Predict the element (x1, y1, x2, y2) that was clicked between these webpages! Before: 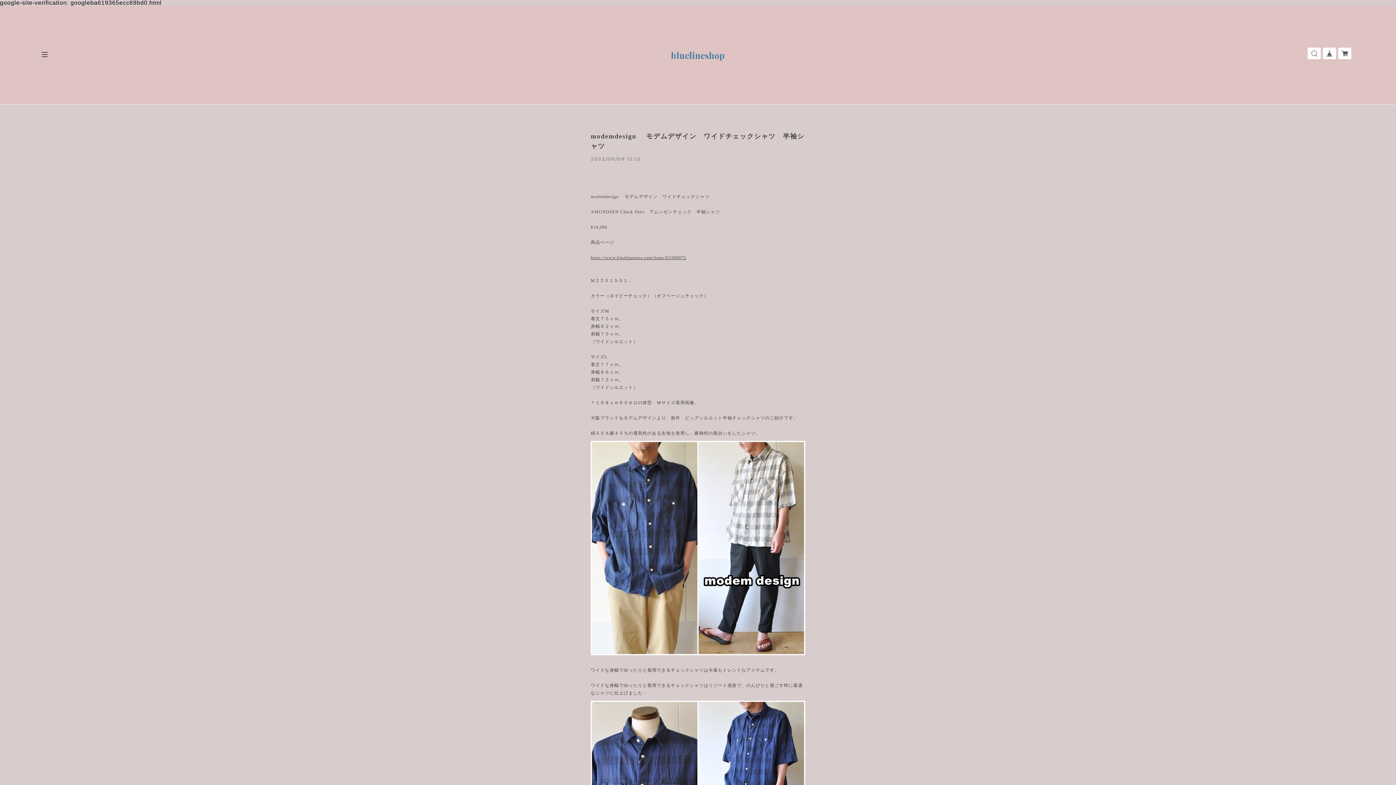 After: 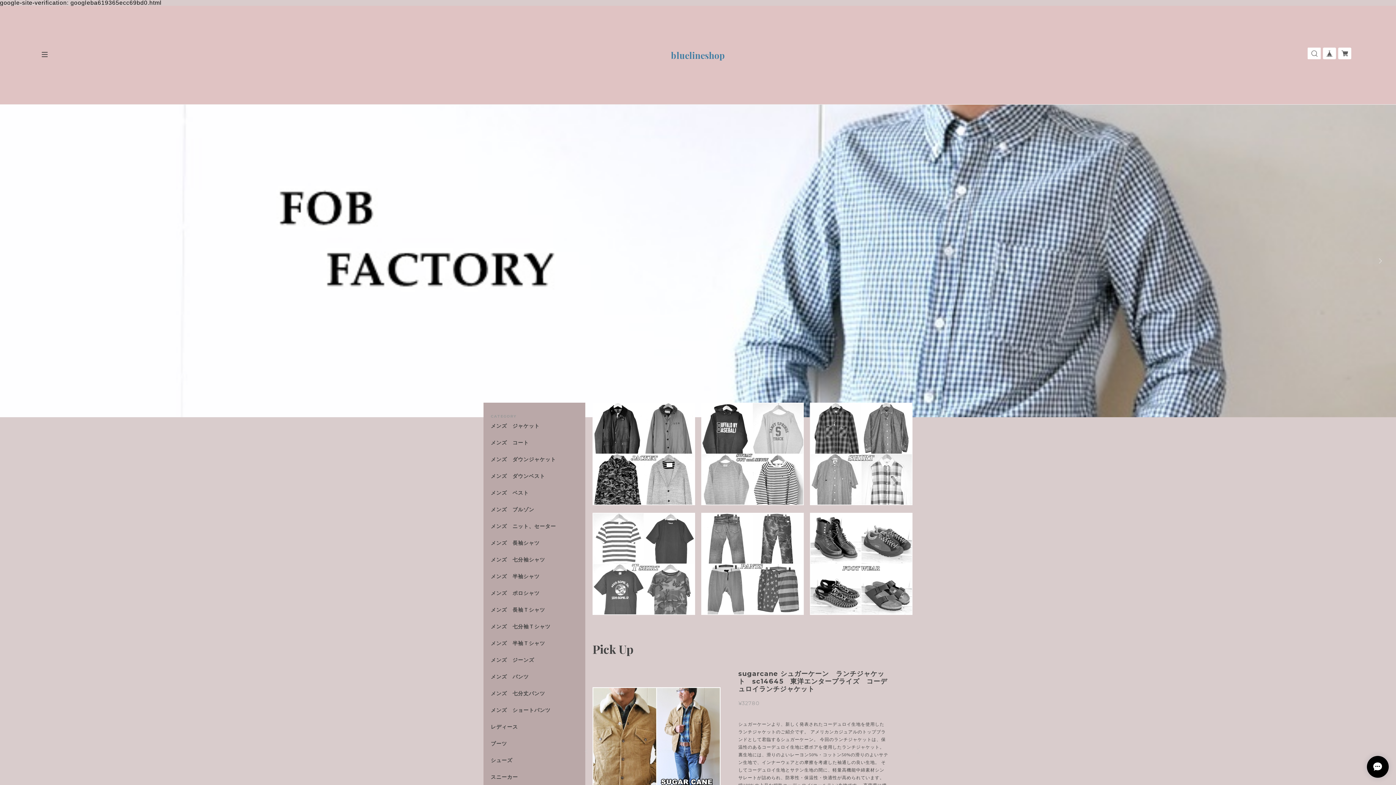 Action: label: bluelineshop bbox: (671, 50, 725, 59)